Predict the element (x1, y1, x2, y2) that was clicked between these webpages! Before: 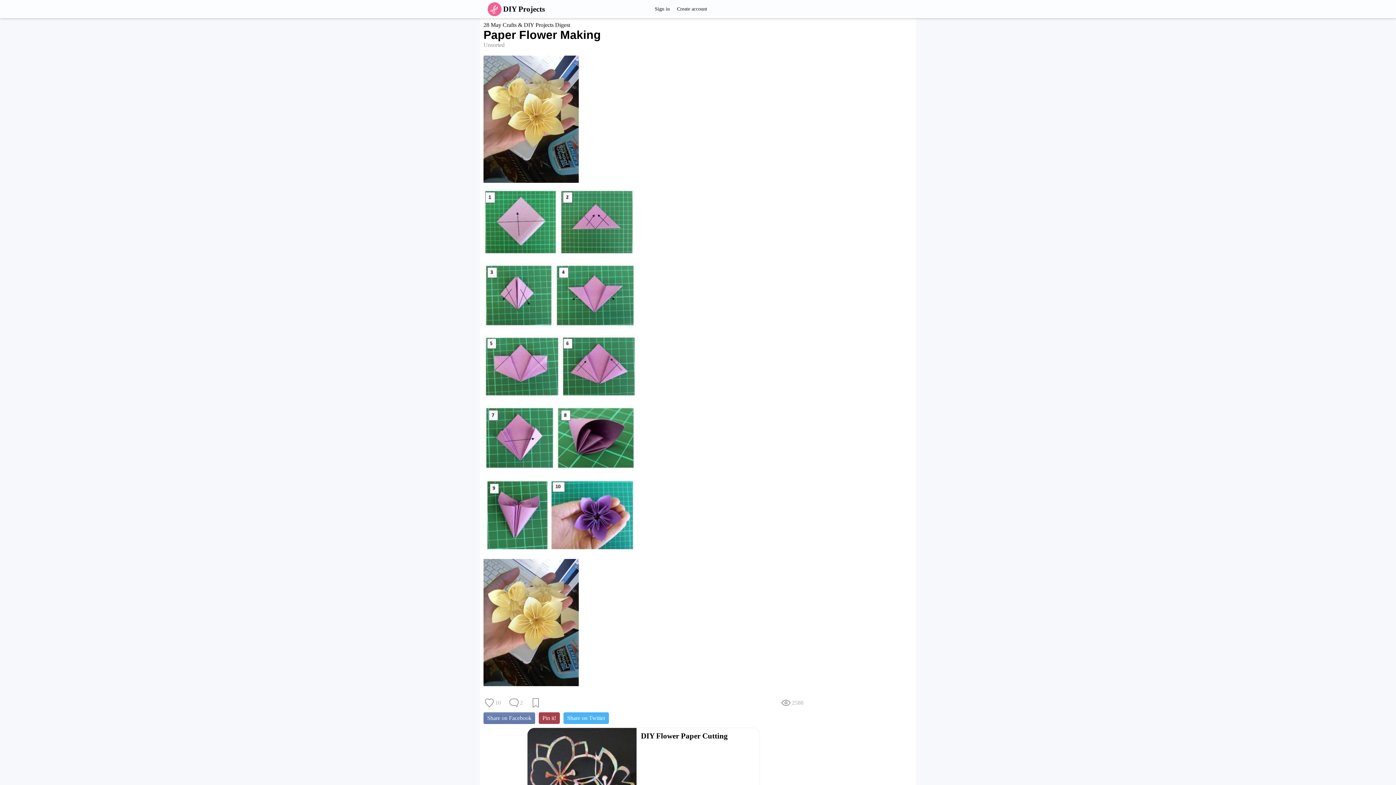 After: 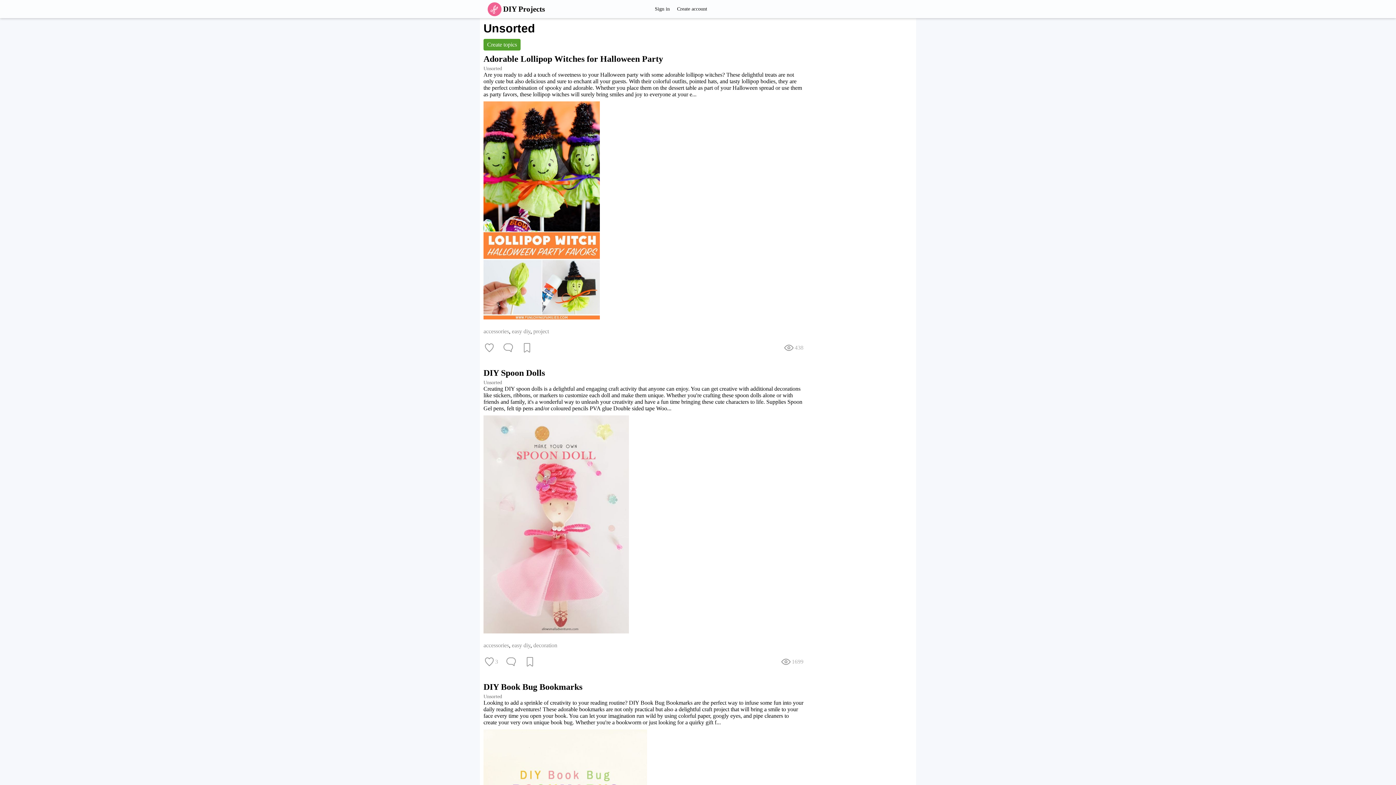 Action: bbox: (483, 41, 504, 48) label: Unsorted